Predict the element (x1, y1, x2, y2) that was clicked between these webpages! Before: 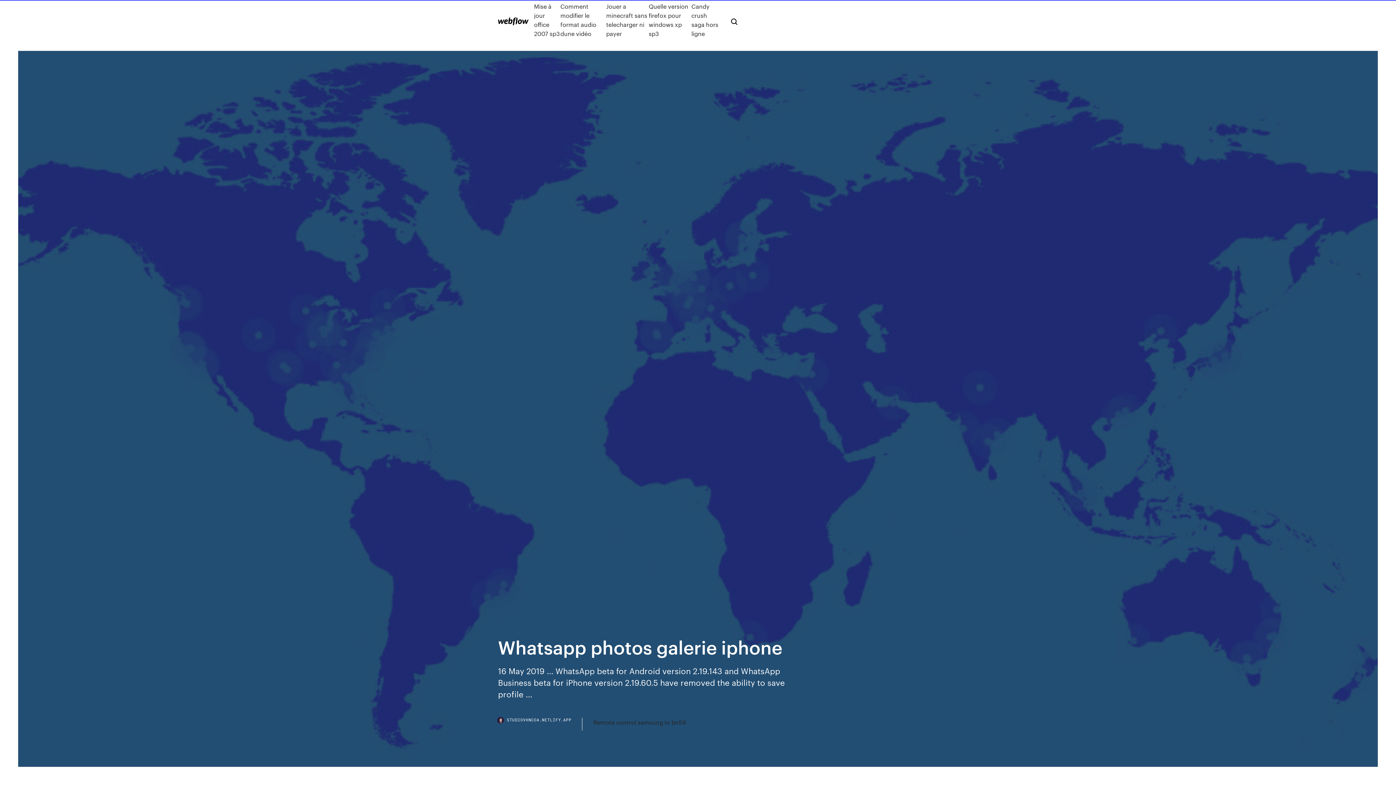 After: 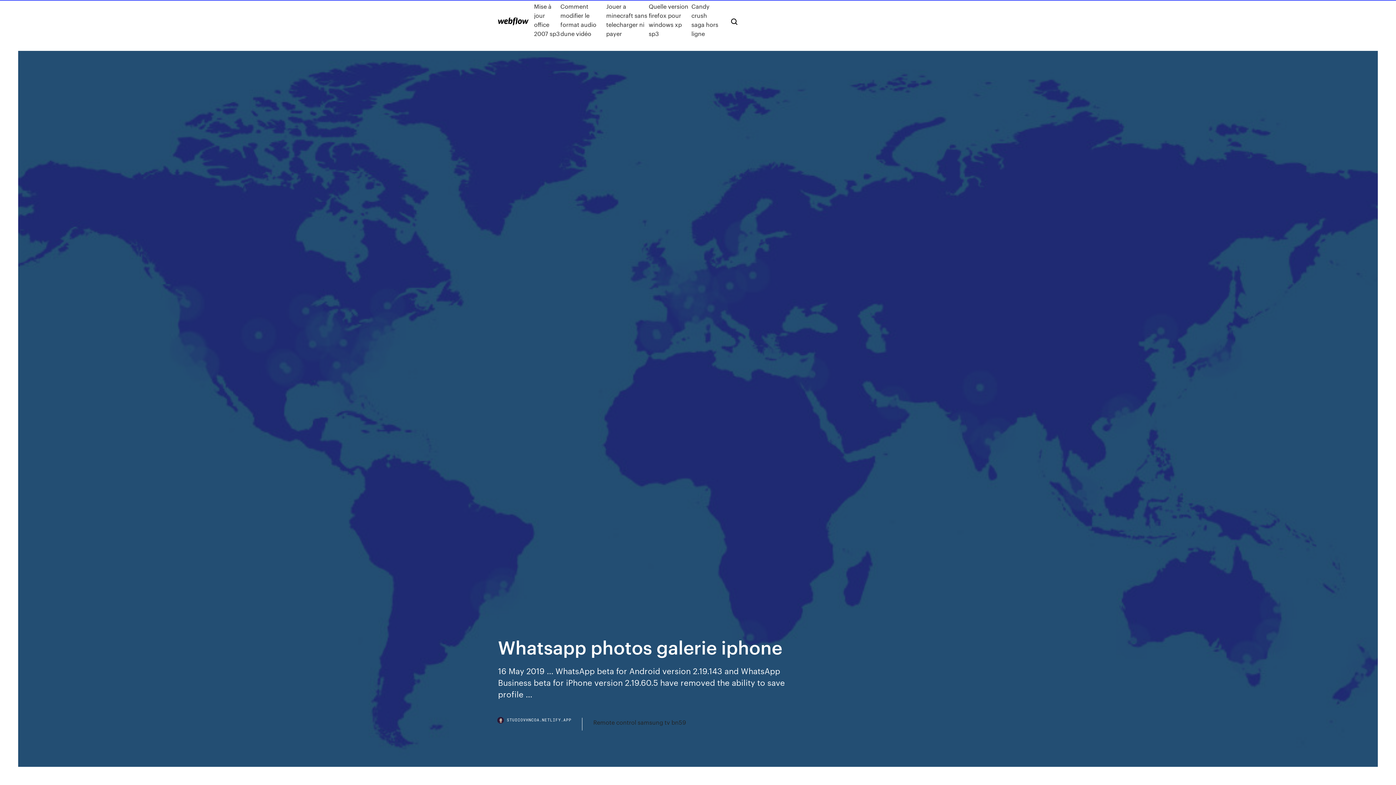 Action: label: STUDIOVHNCOA.NETLIFY.APP bbox: (498, 718, 582, 730)